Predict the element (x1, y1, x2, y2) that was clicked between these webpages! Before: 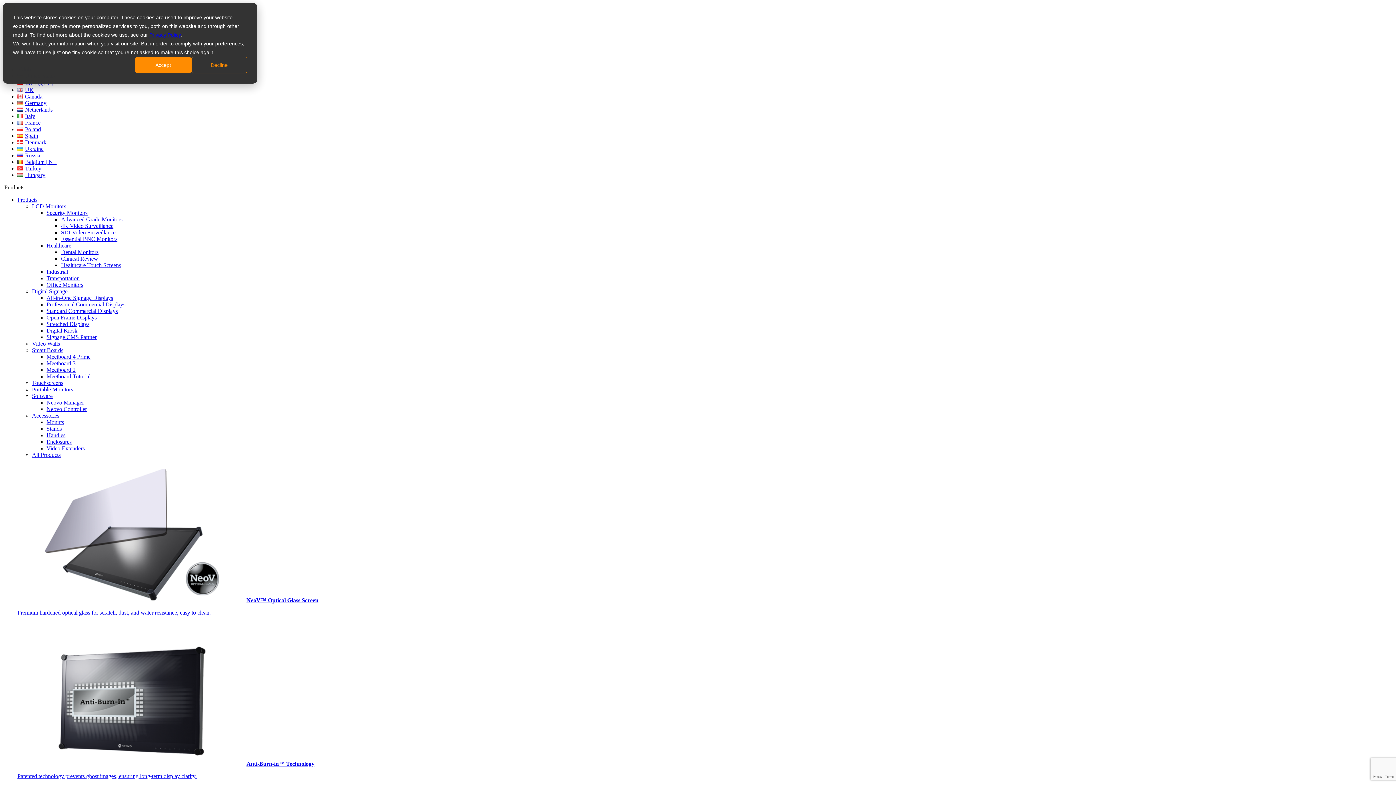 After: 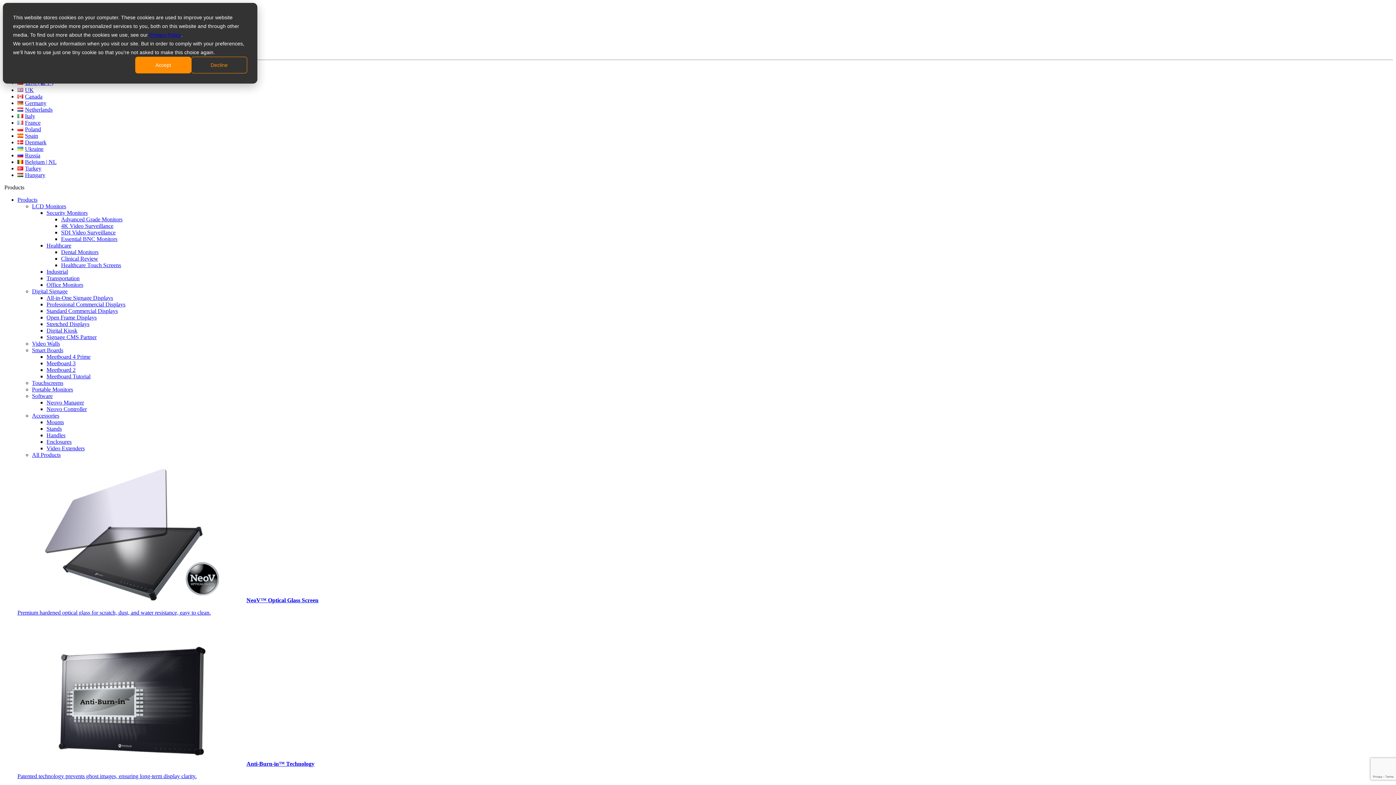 Action: label: Signage CMS Partner bbox: (46, 334, 96, 340)